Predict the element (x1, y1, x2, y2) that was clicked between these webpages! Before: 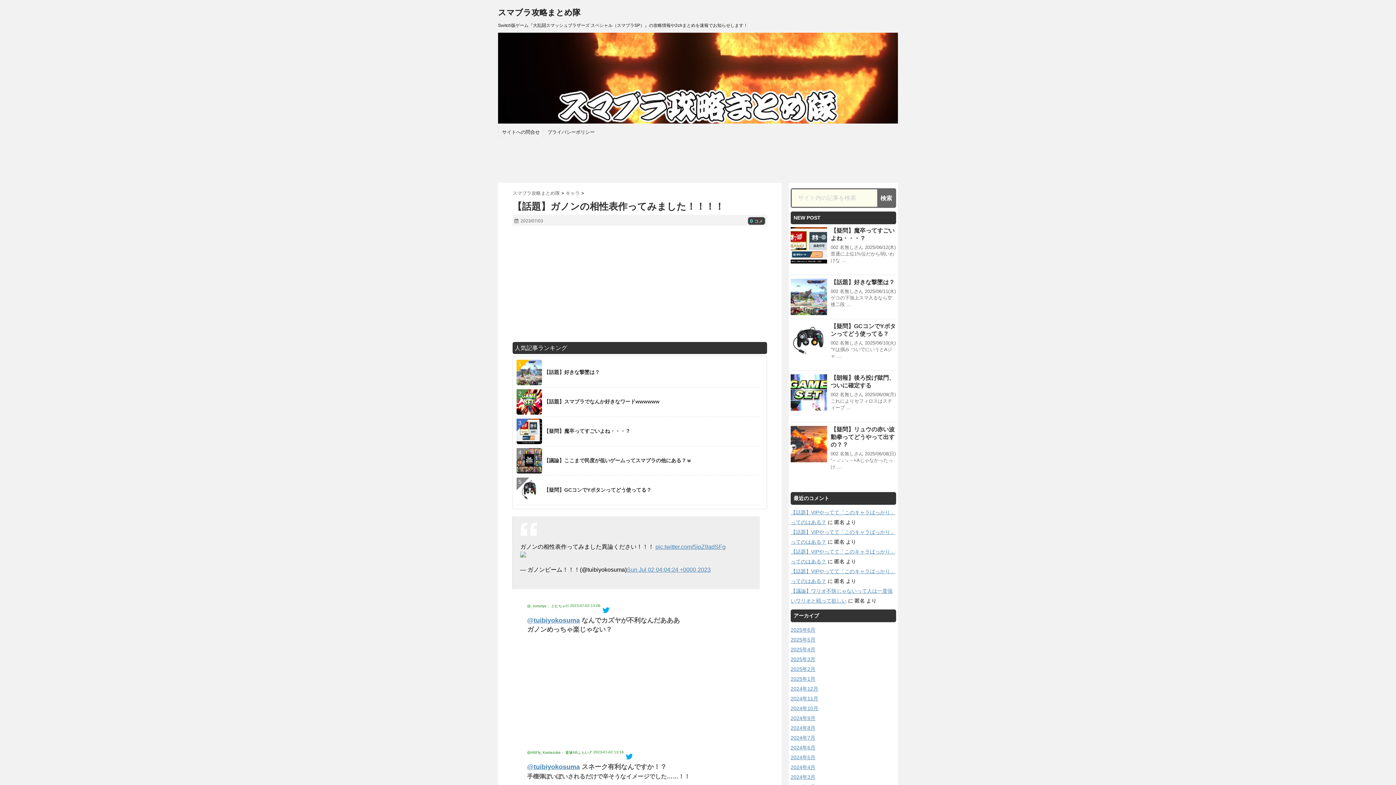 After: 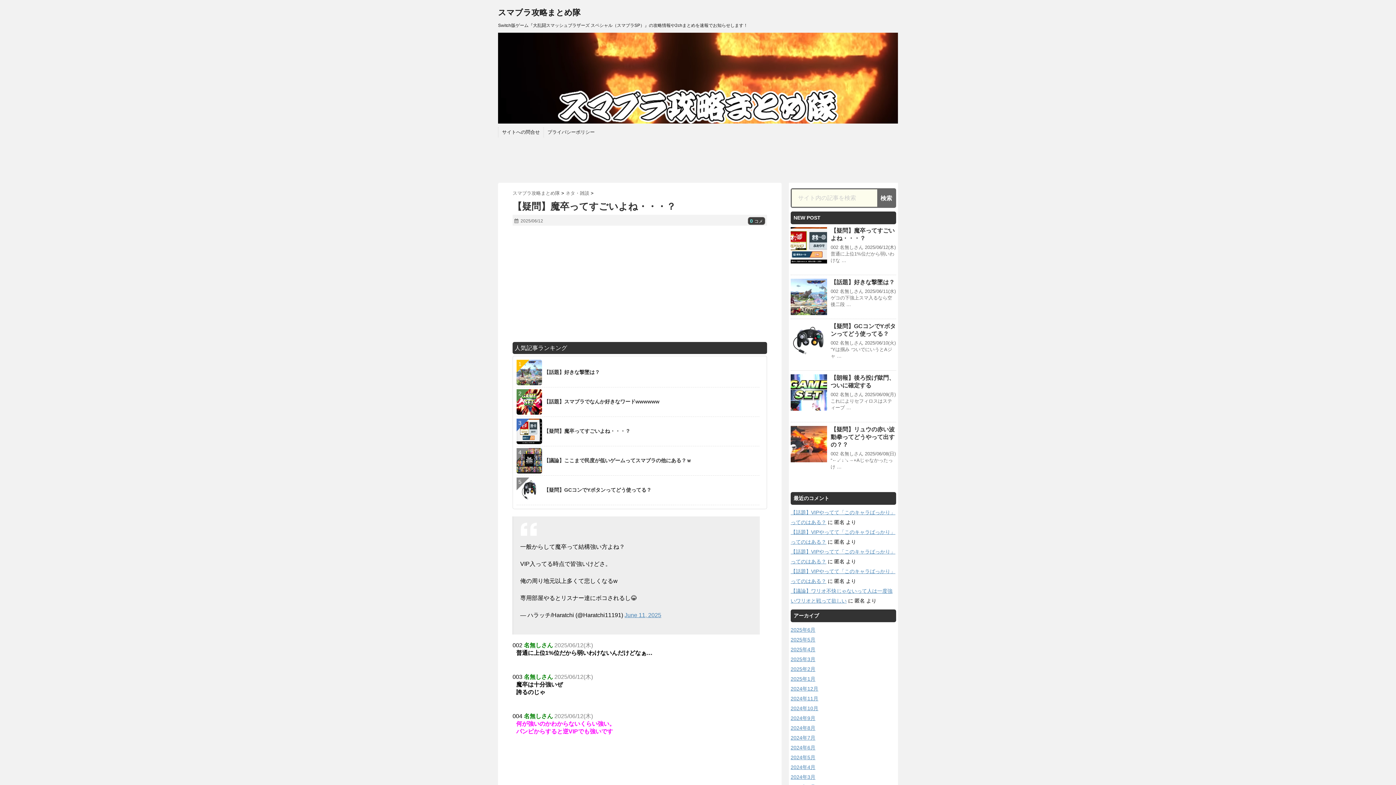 Action: bbox: (790, 227, 827, 263)